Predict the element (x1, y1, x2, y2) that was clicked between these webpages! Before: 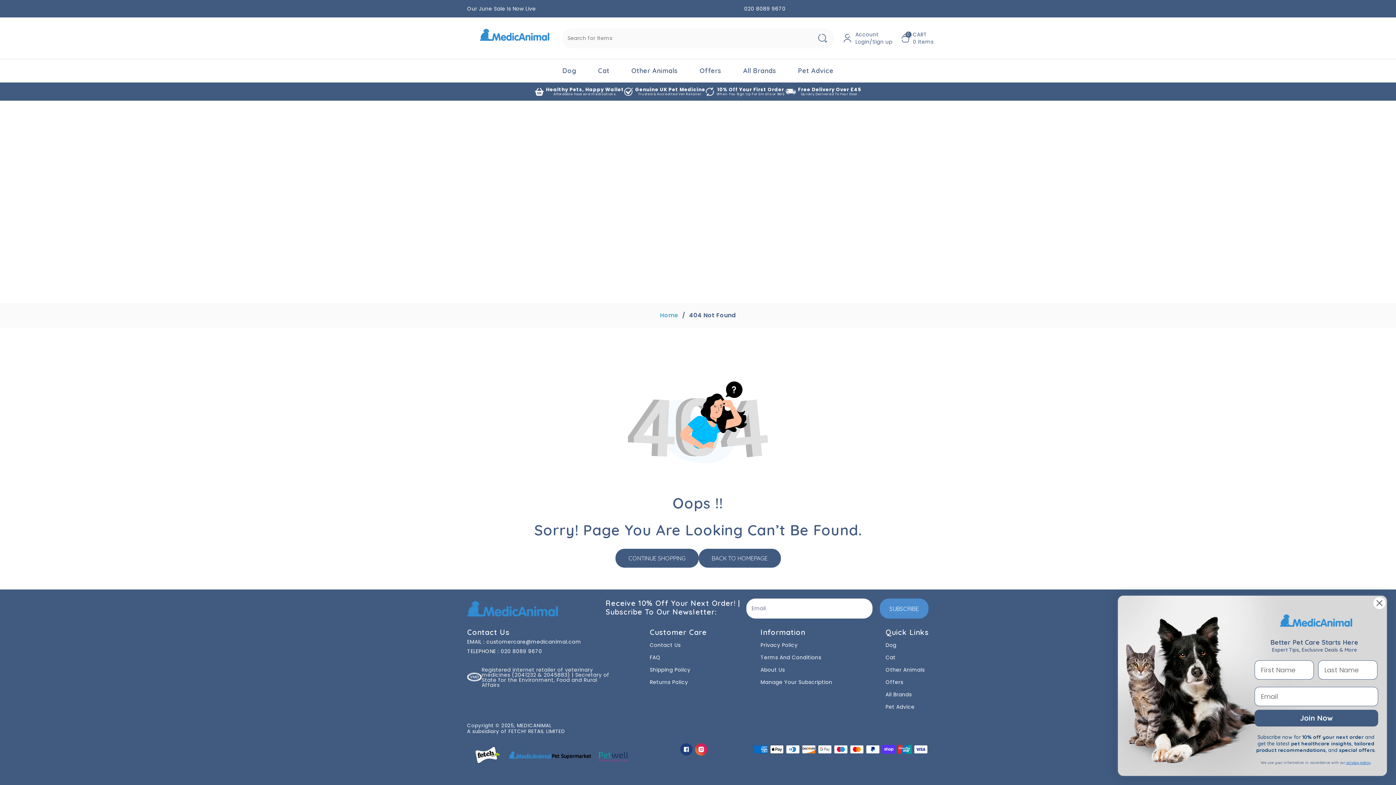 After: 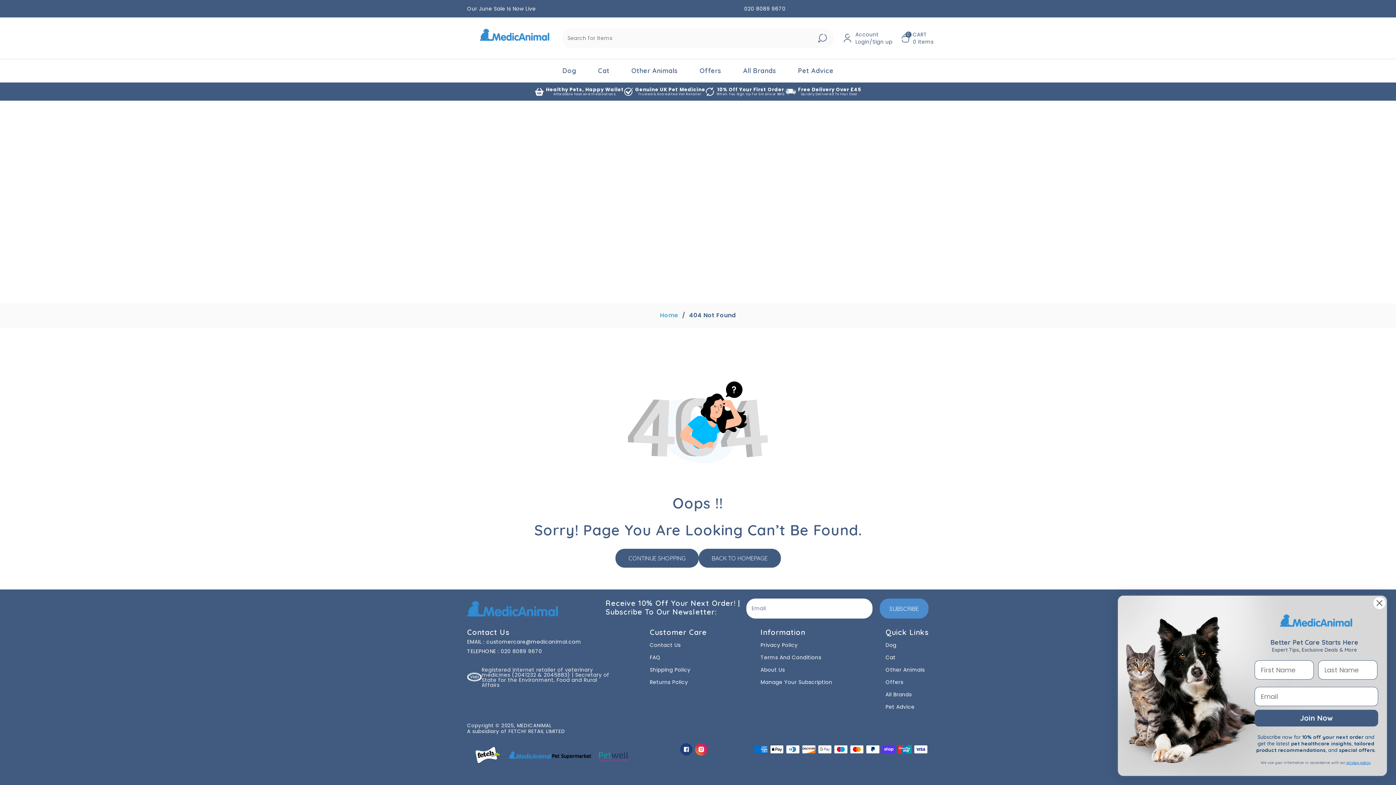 Action: bbox: (810, 28, 834, 48) label: Search for items